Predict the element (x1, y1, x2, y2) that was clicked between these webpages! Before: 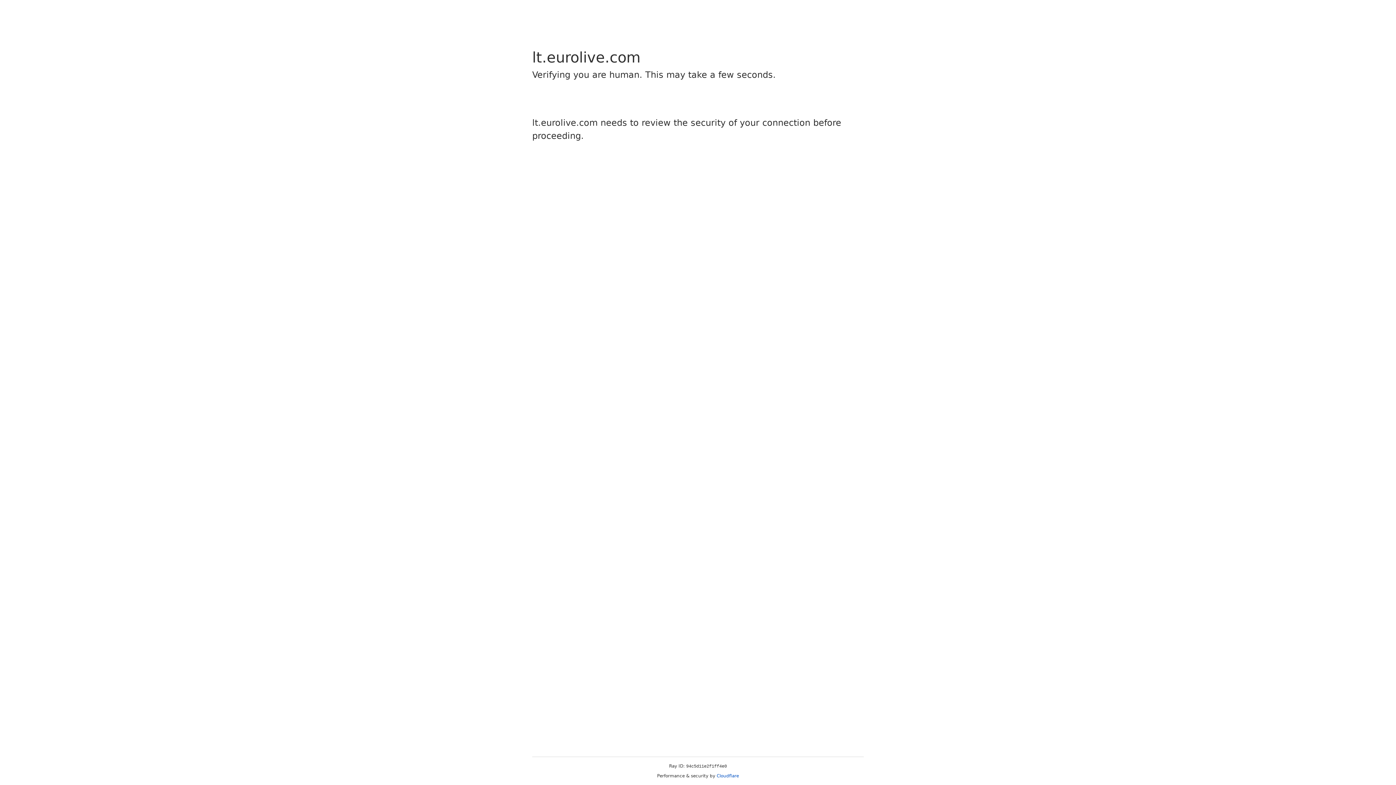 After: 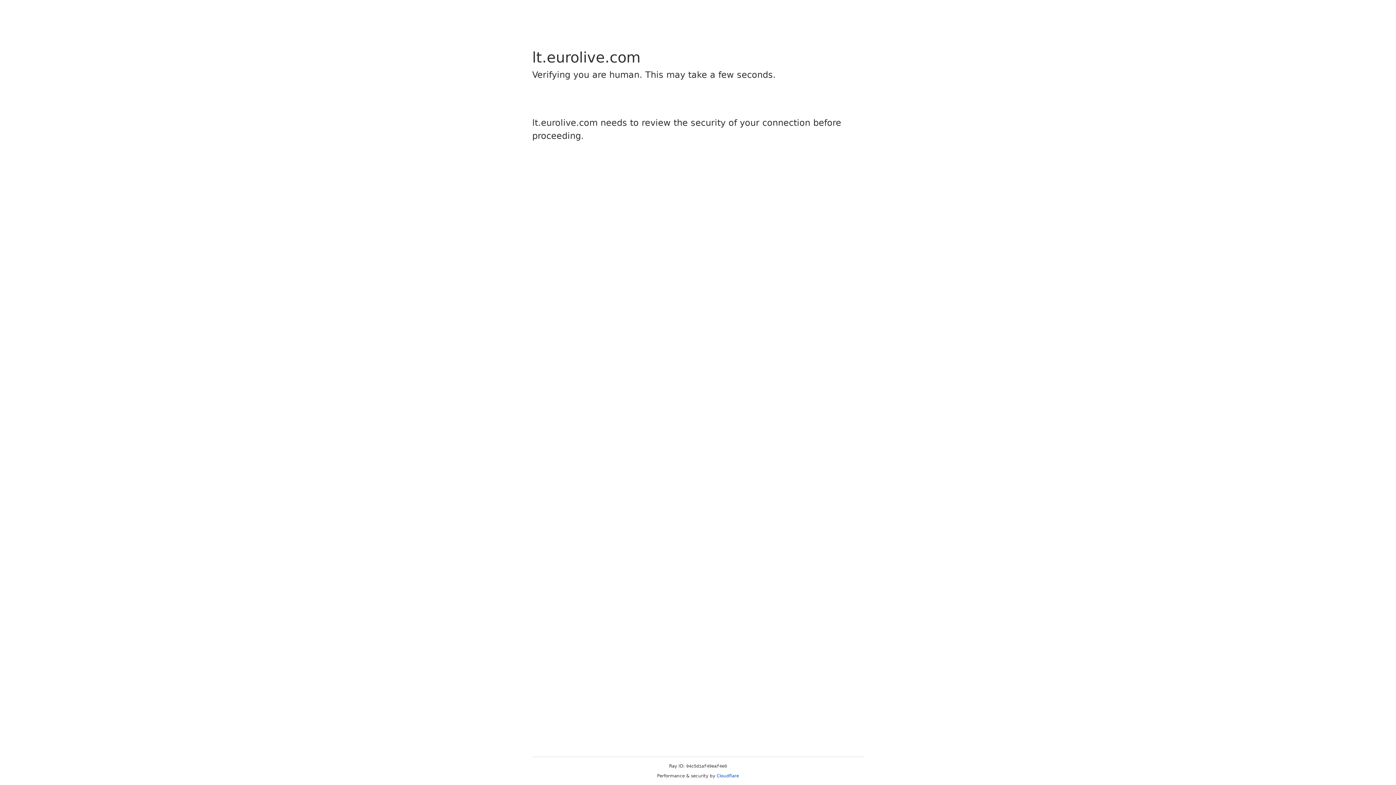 Action: bbox: (716, 773, 739, 778) label: Cloudflare